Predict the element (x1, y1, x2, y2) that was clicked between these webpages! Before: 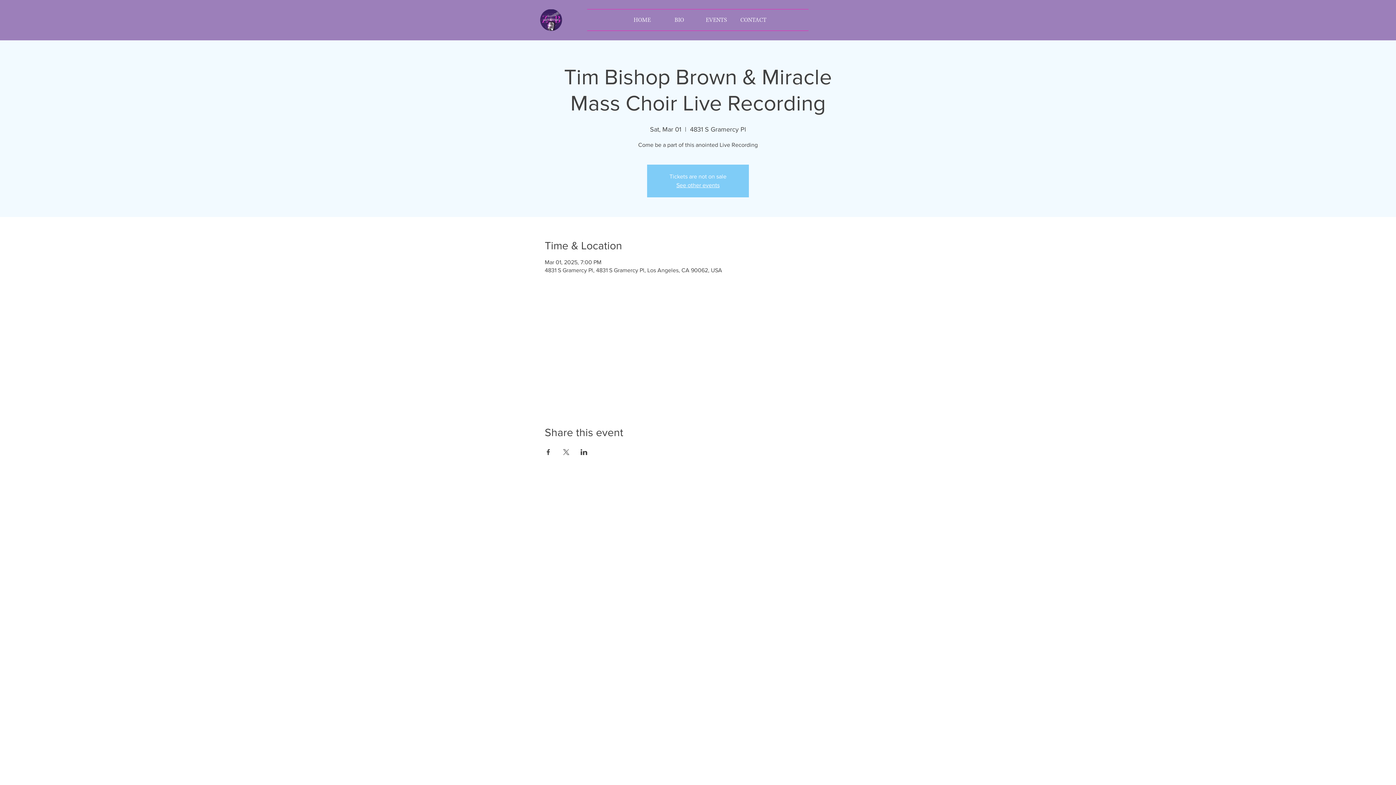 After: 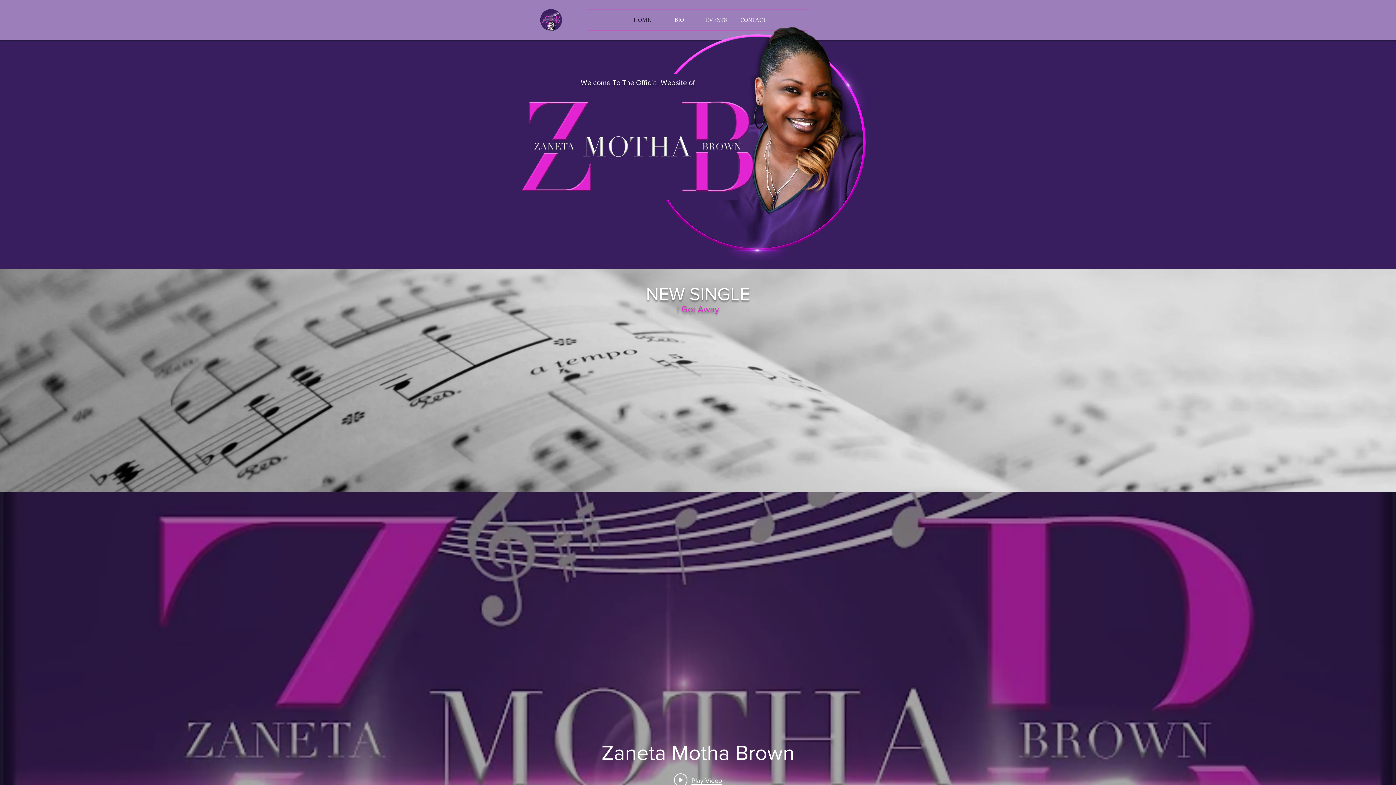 Action: bbox: (623, 9, 660, 30) label: HOME